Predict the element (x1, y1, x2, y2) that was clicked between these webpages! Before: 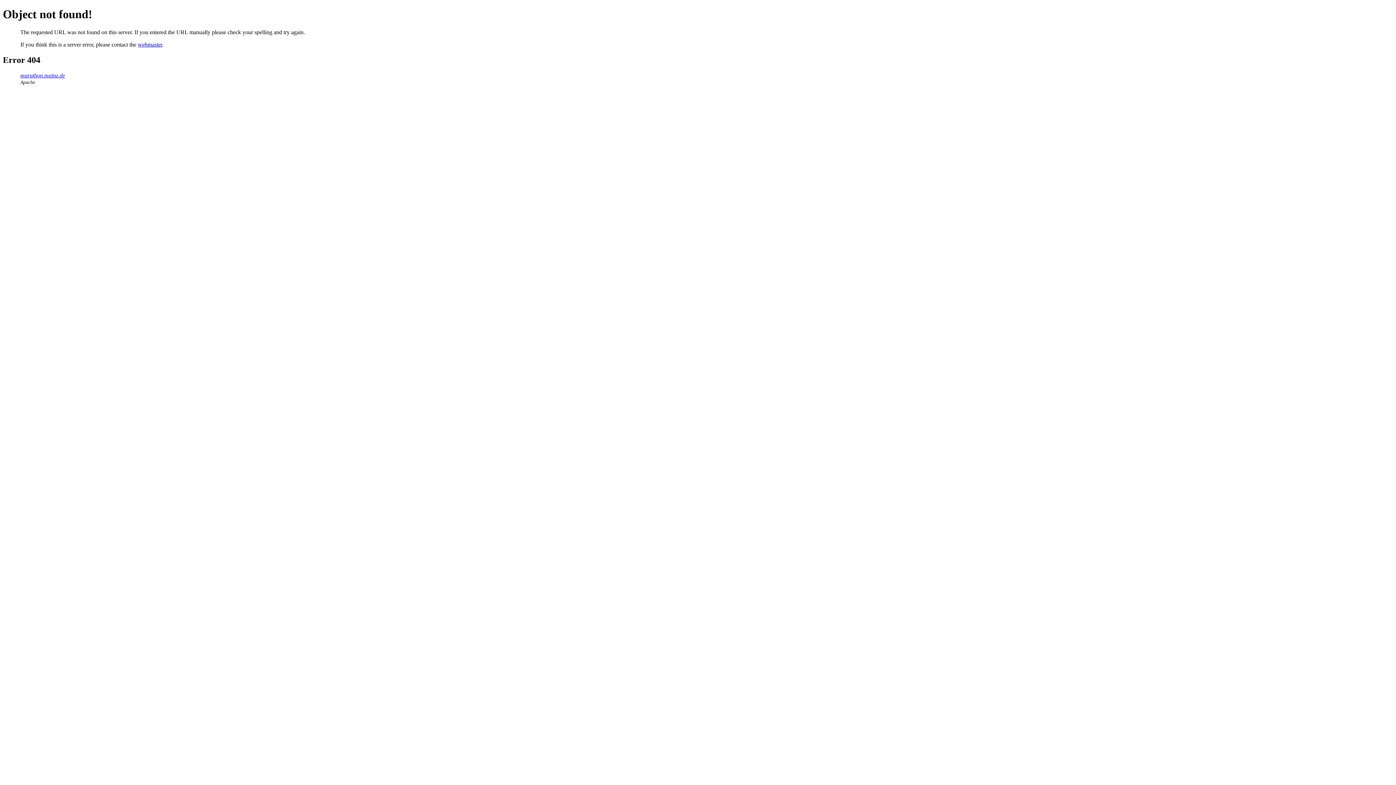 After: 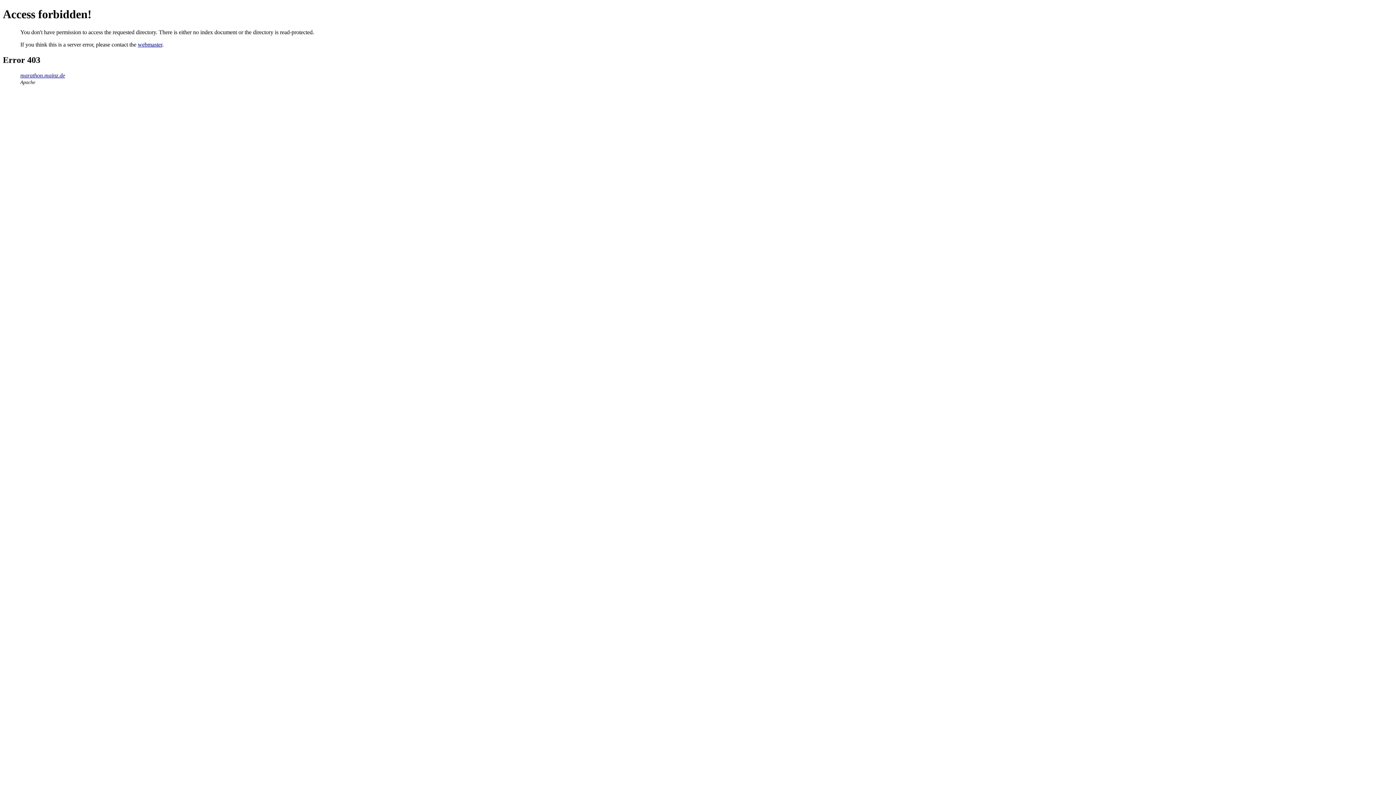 Action: label: marathon.mainz.de bbox: (20, 72, 65, 78)